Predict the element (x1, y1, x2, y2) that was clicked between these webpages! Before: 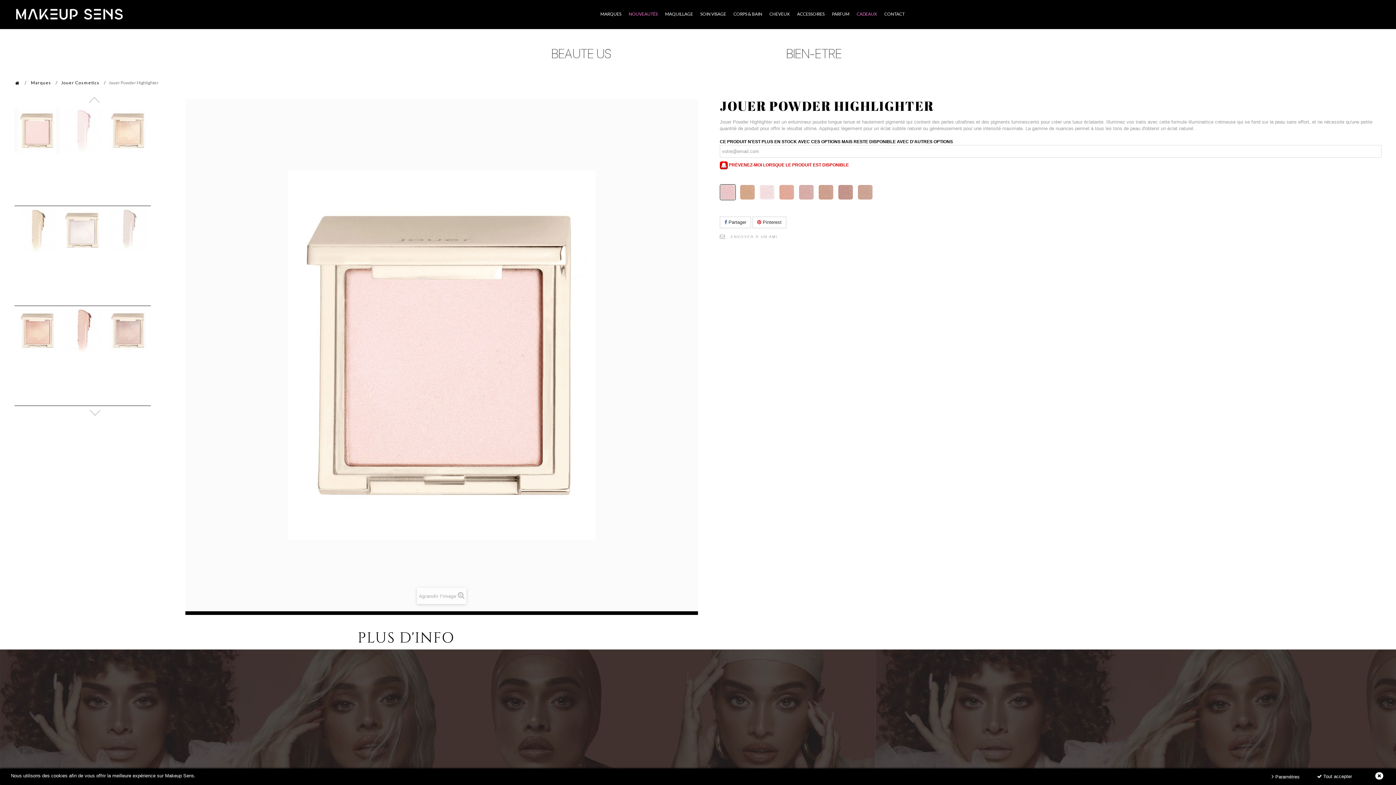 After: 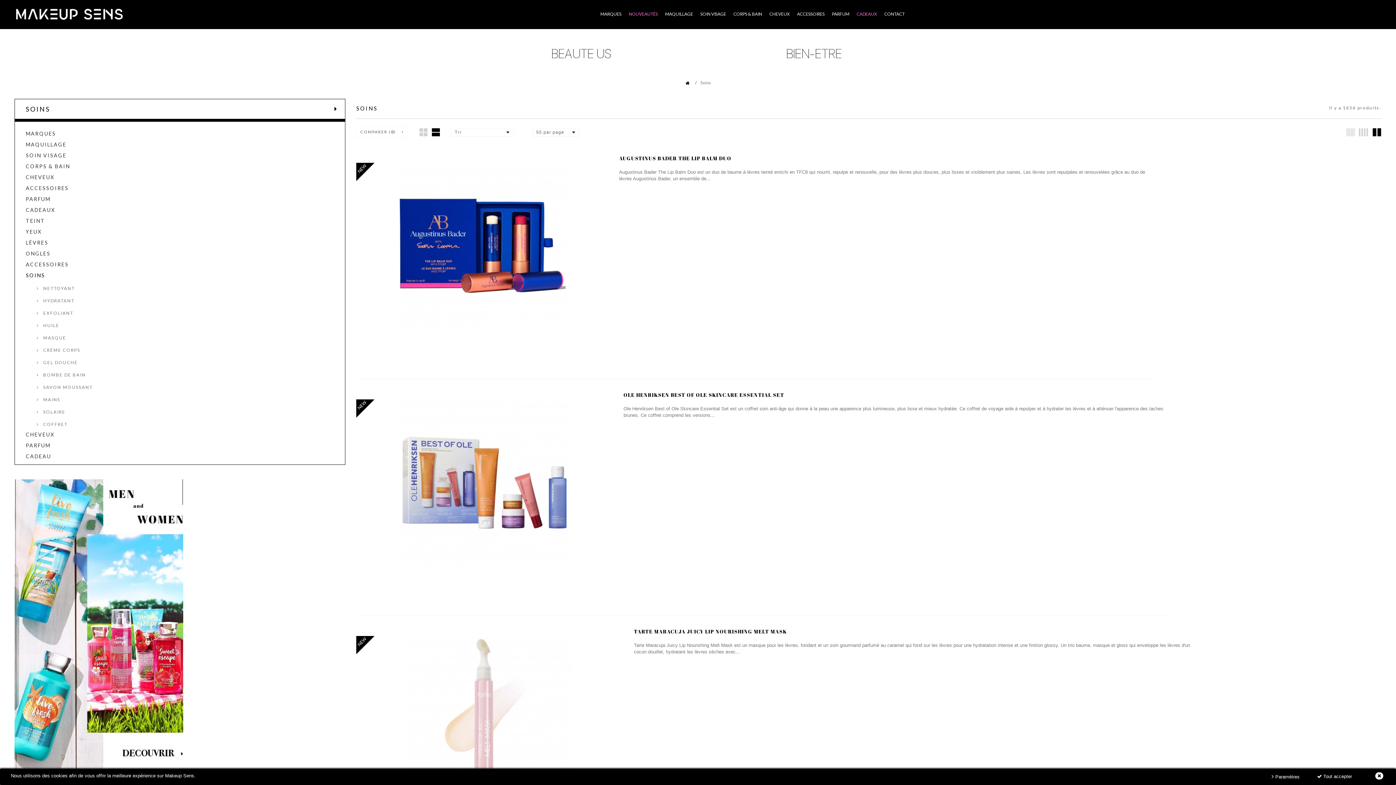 Action: bbox: (779, 50, 849, 56)